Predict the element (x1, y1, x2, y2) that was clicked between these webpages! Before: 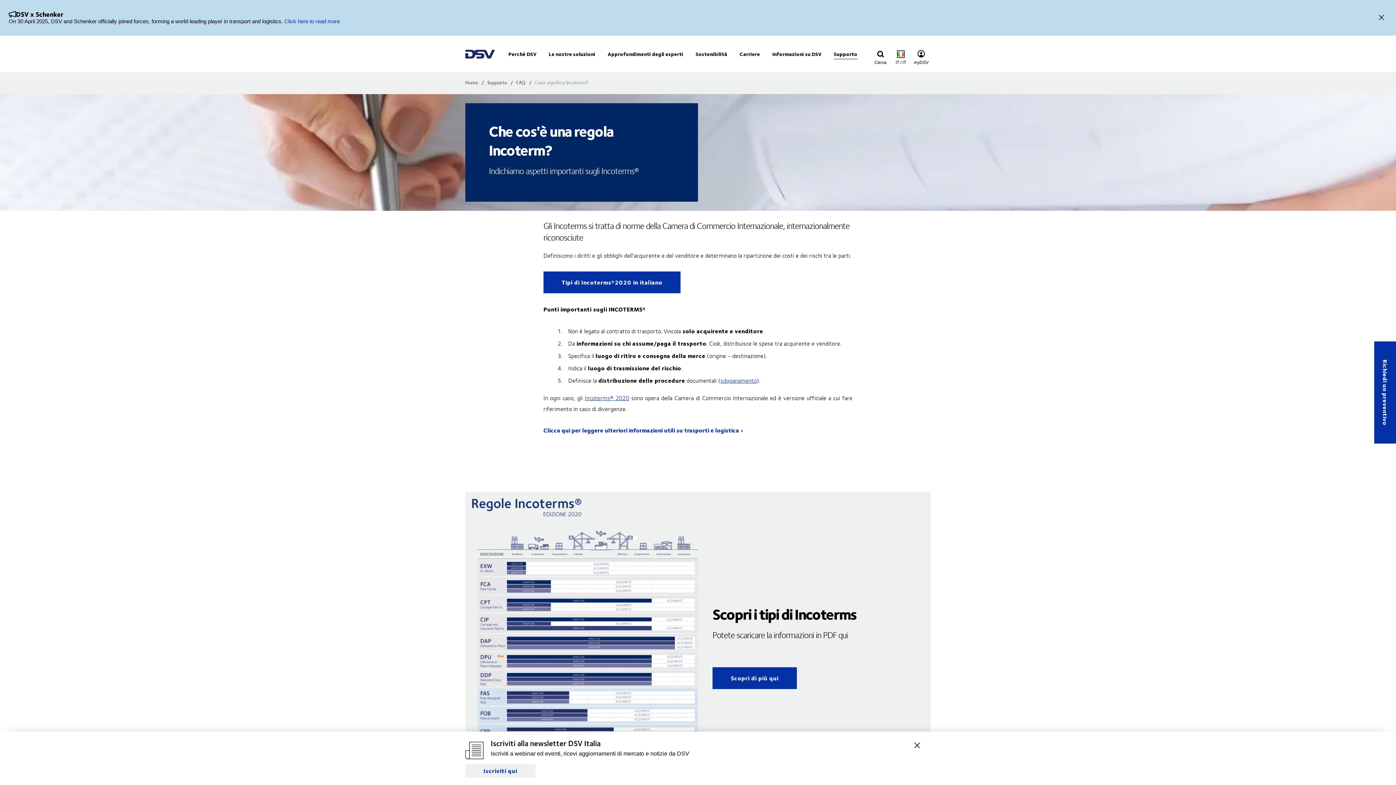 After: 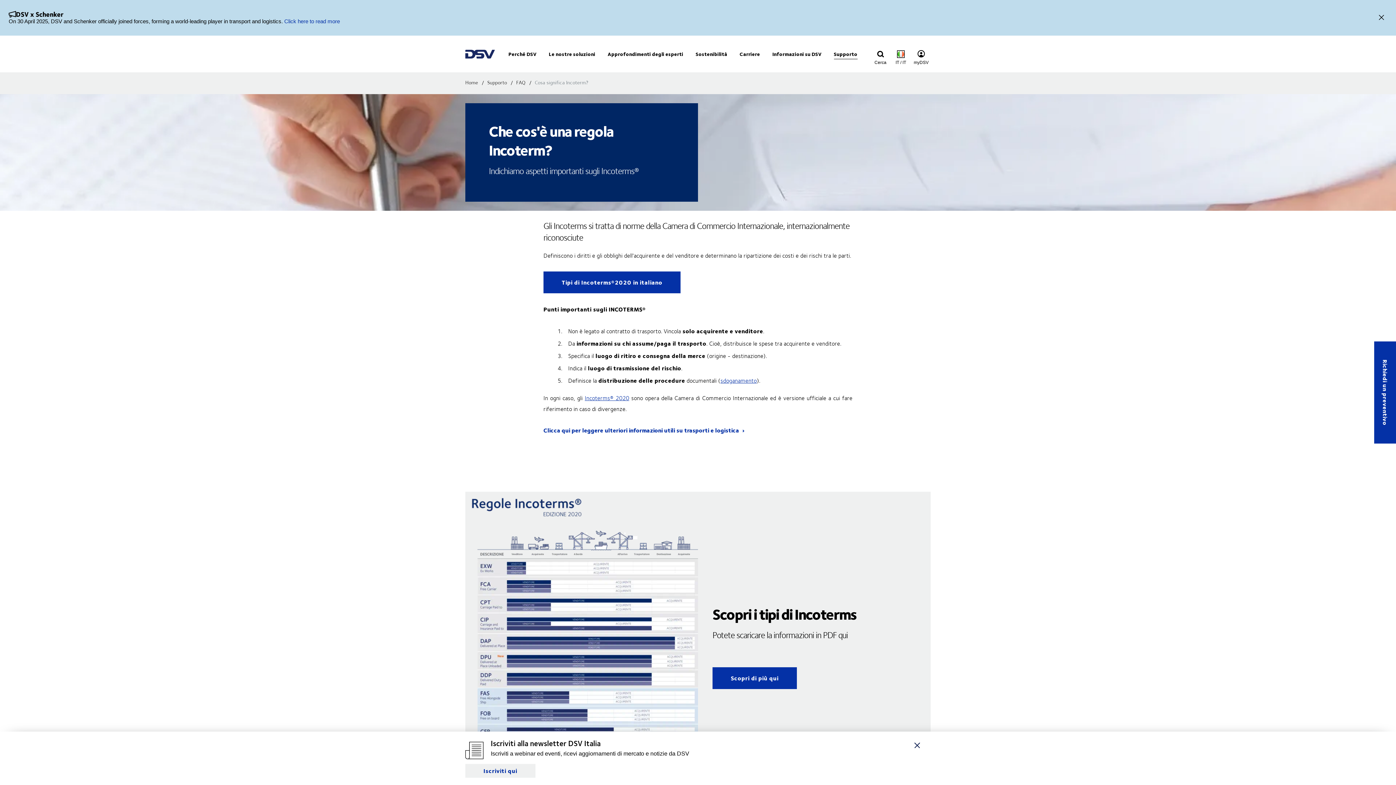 Action: bbox: (543, 425, 739, 434) label: Clicca qui per leggere ulteriori informazioni utili su trasporti e logistica